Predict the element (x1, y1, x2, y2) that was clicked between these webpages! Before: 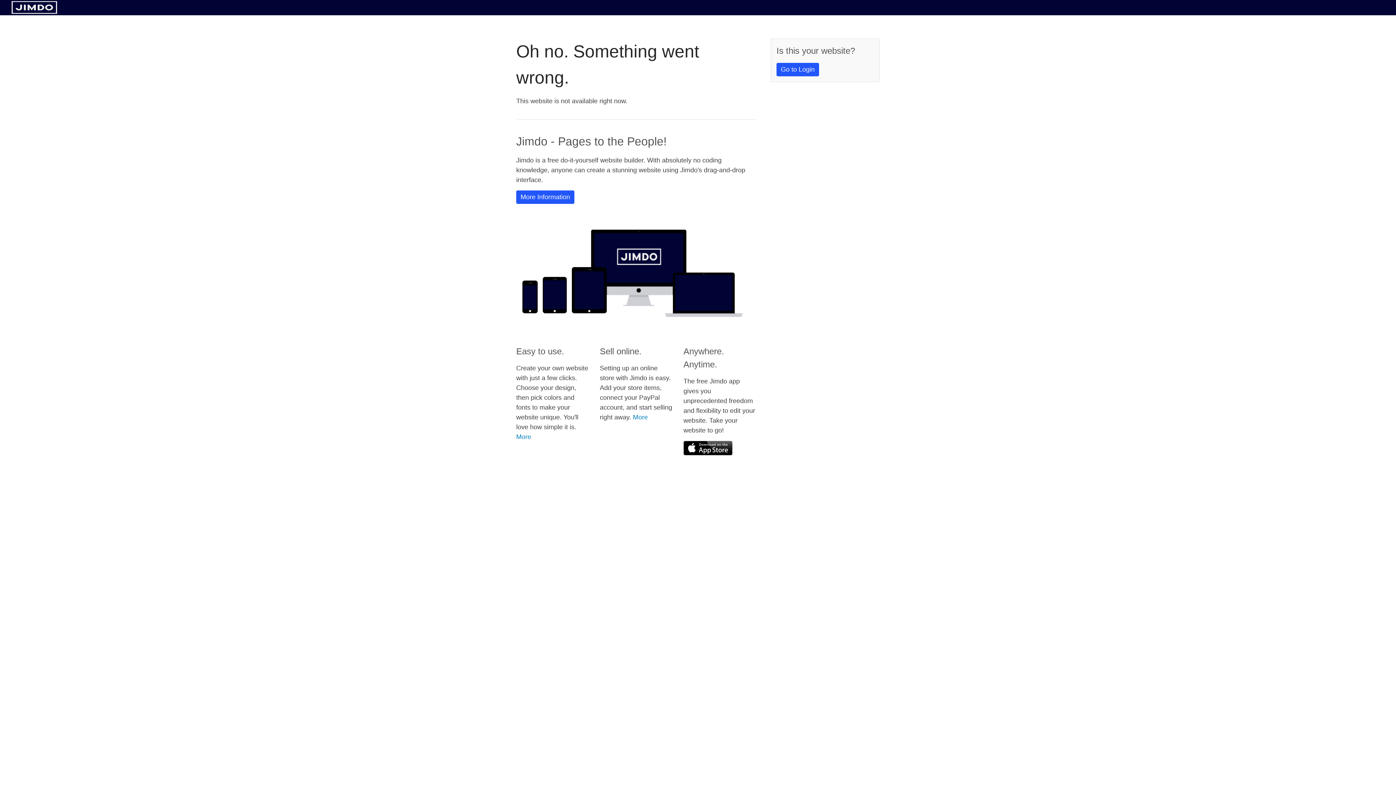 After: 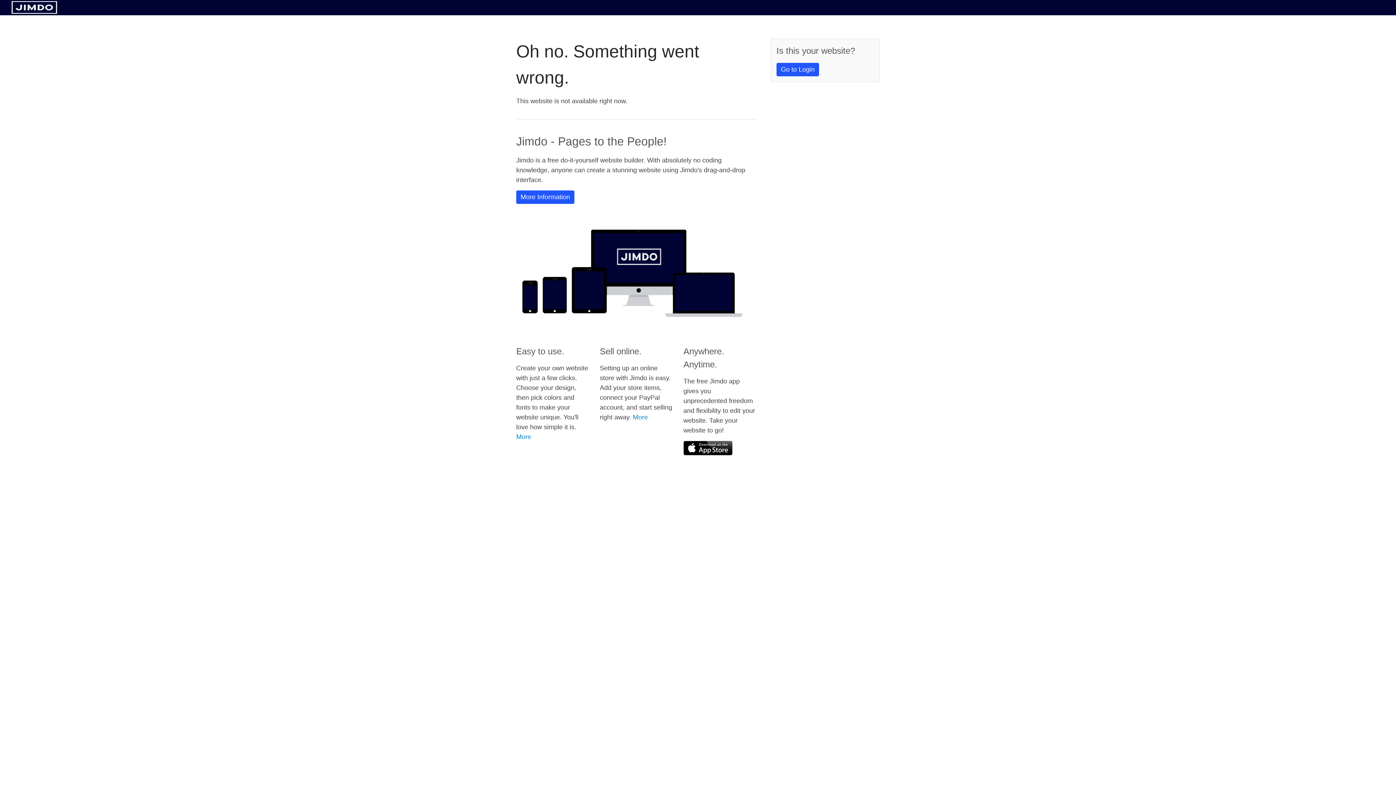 Action: bbox: (11, 8, 57, 14)